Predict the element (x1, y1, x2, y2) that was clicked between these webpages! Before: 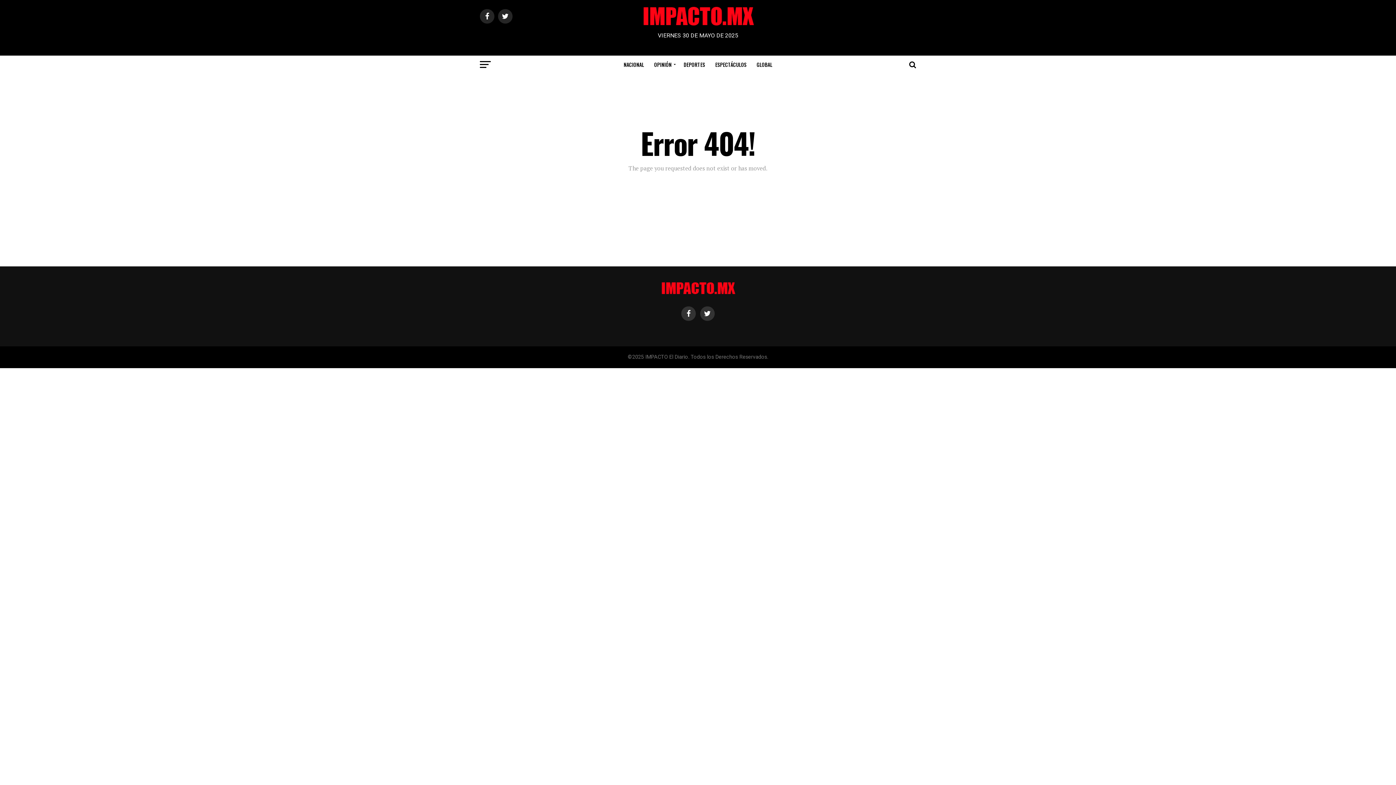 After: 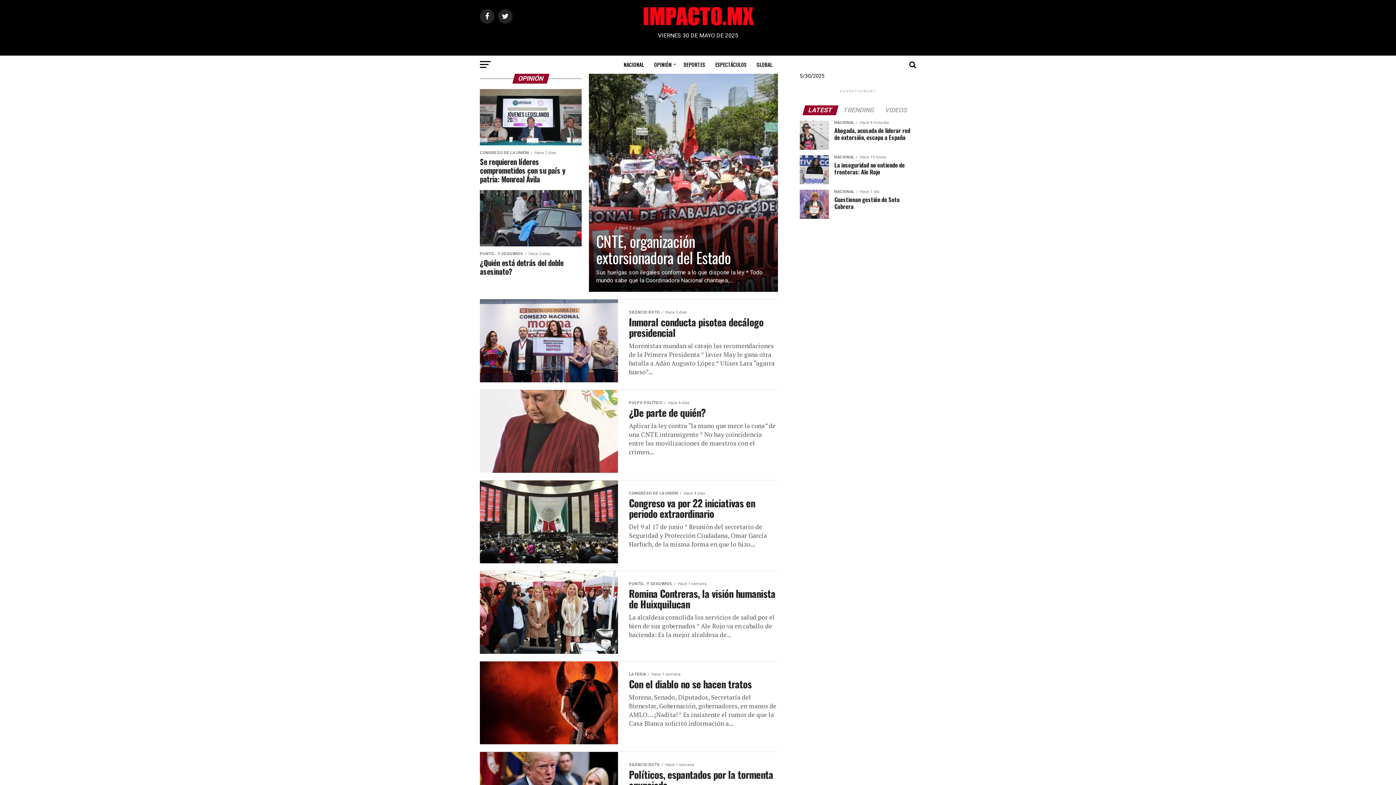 Action: bbox: (650, 55, 678, 73) label: OPINIÓN